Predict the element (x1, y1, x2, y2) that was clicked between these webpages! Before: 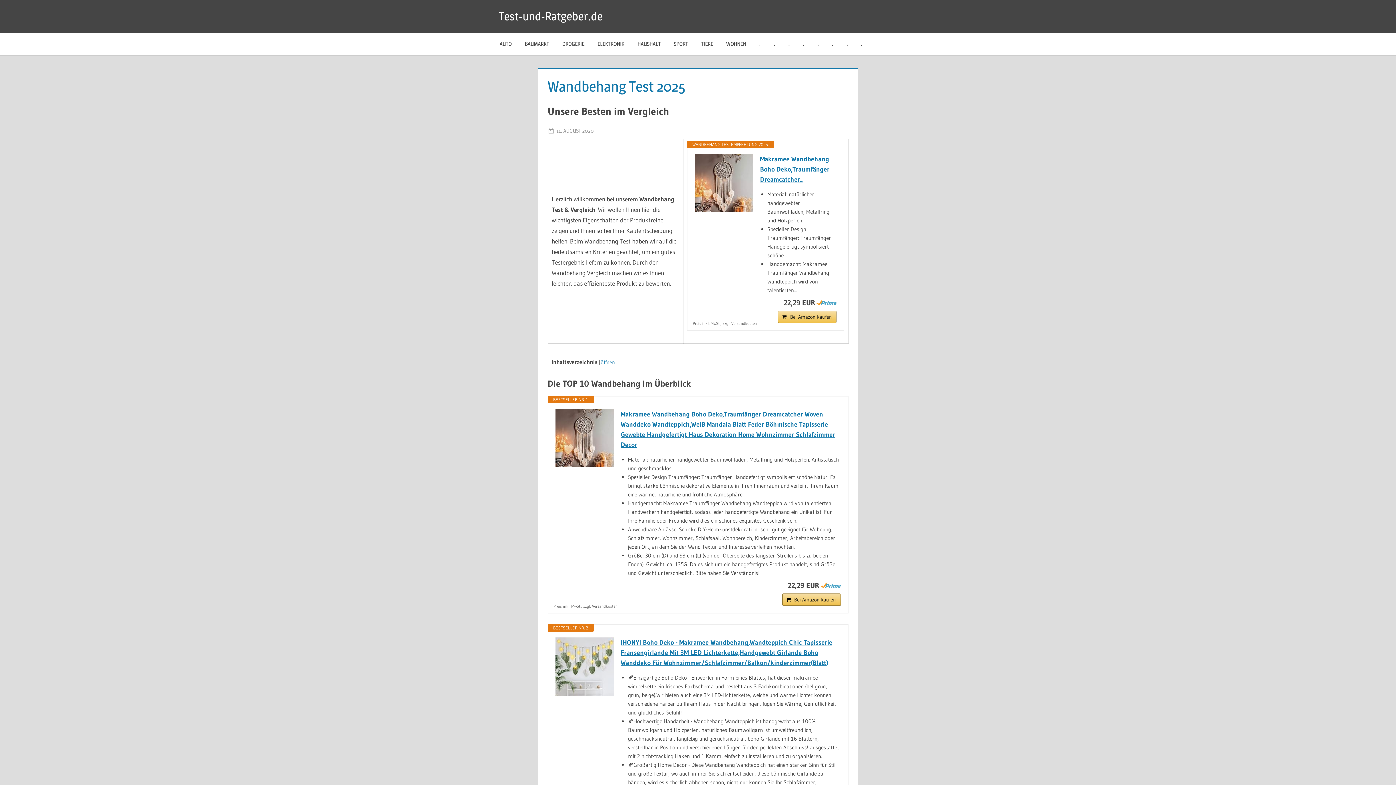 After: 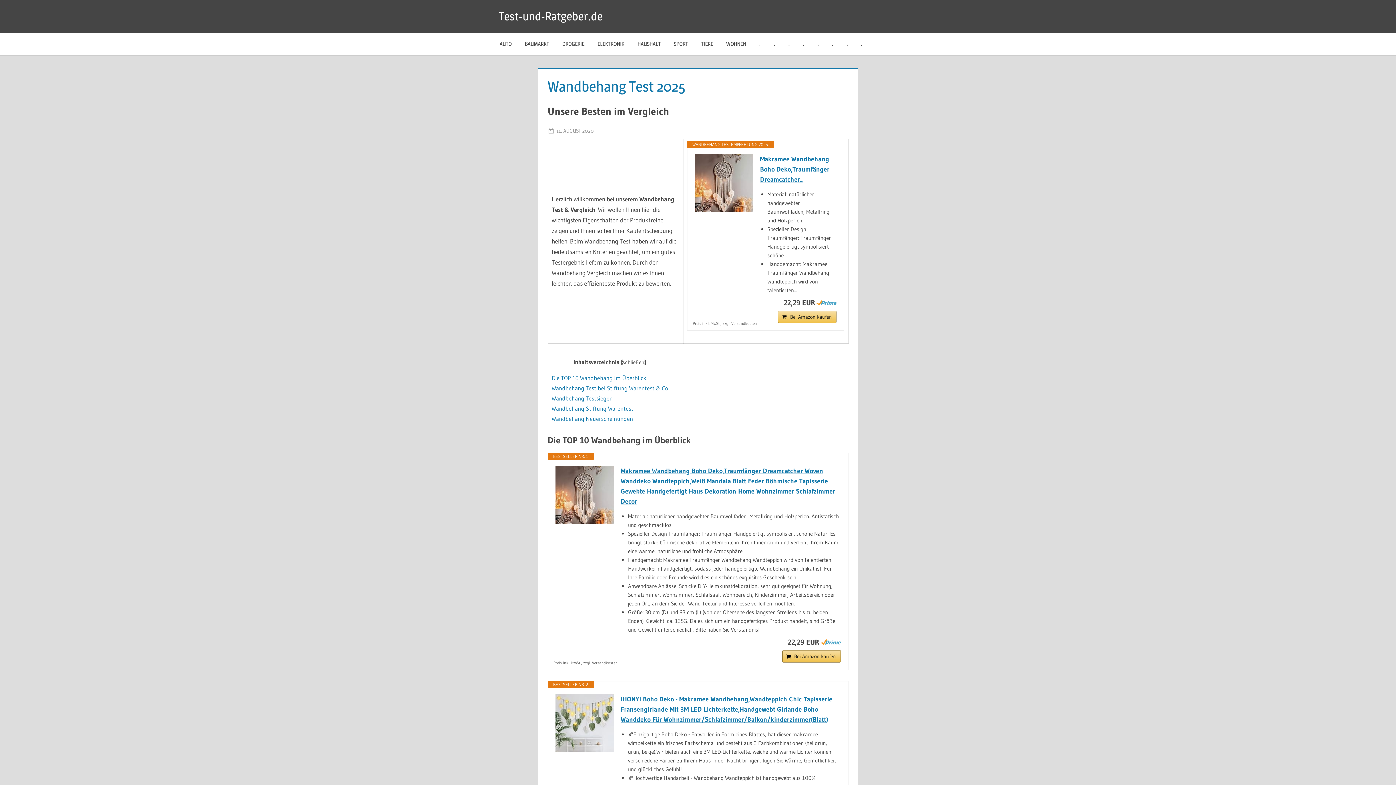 Action: bbox: (600, 359, 615, 365) label: öffnen